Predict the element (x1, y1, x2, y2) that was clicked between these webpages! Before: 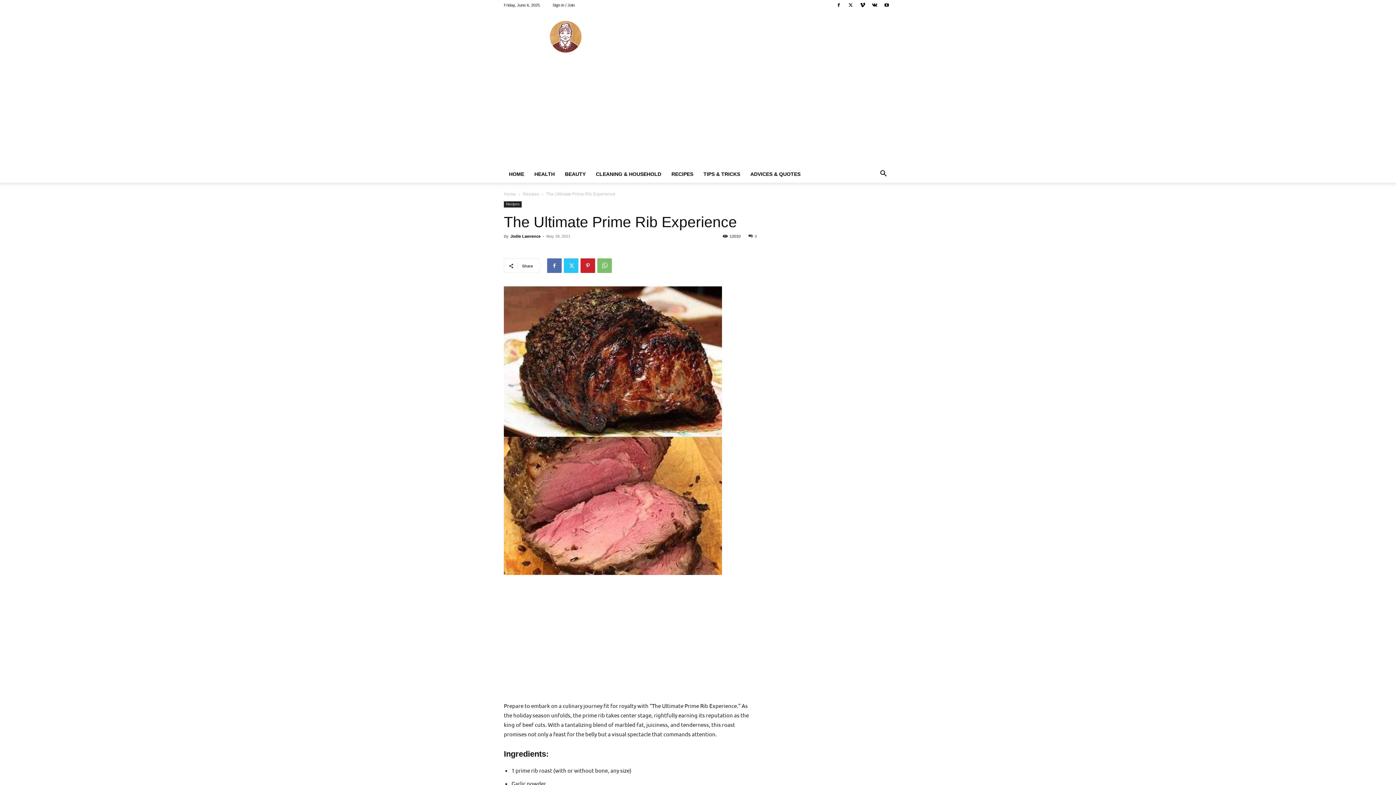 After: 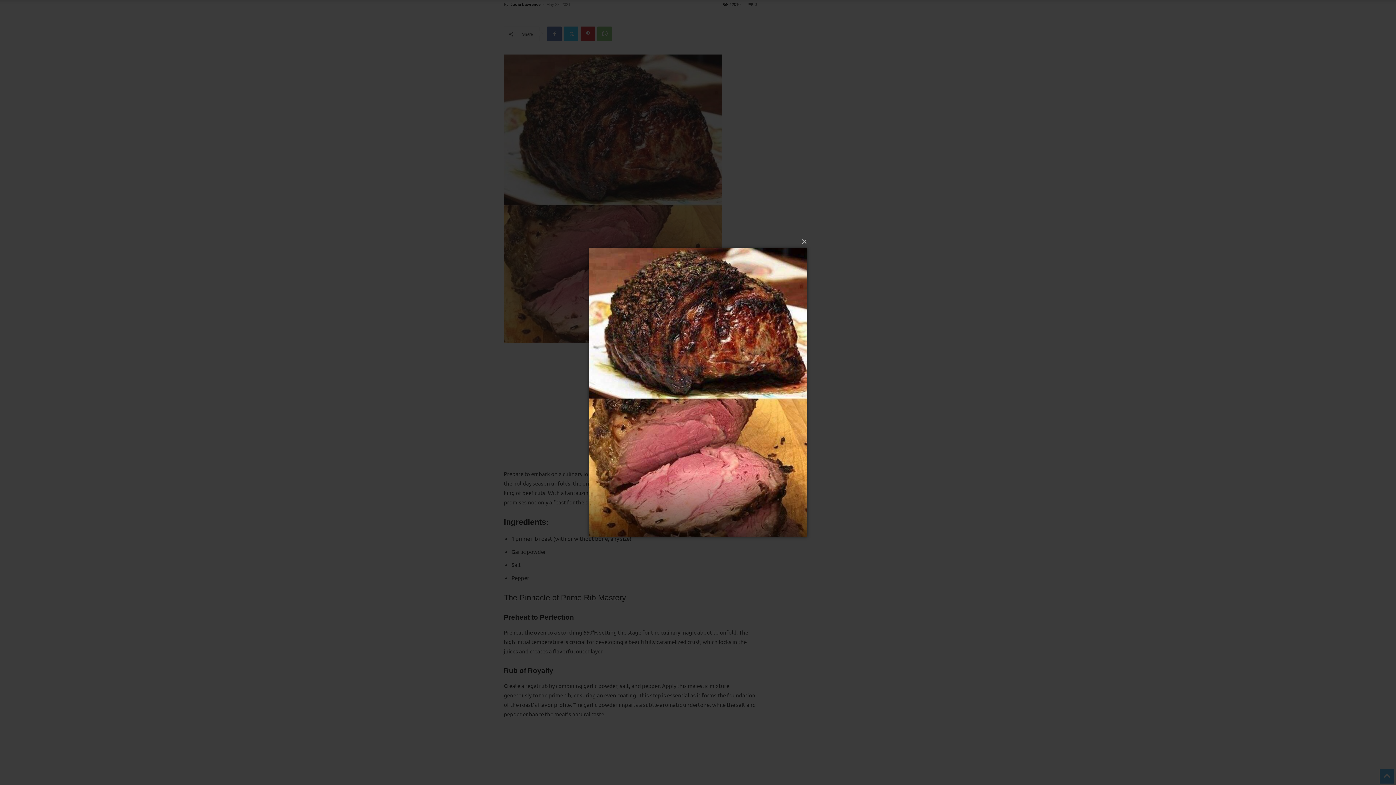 Action: bbox: (504, 286, 757, 575)